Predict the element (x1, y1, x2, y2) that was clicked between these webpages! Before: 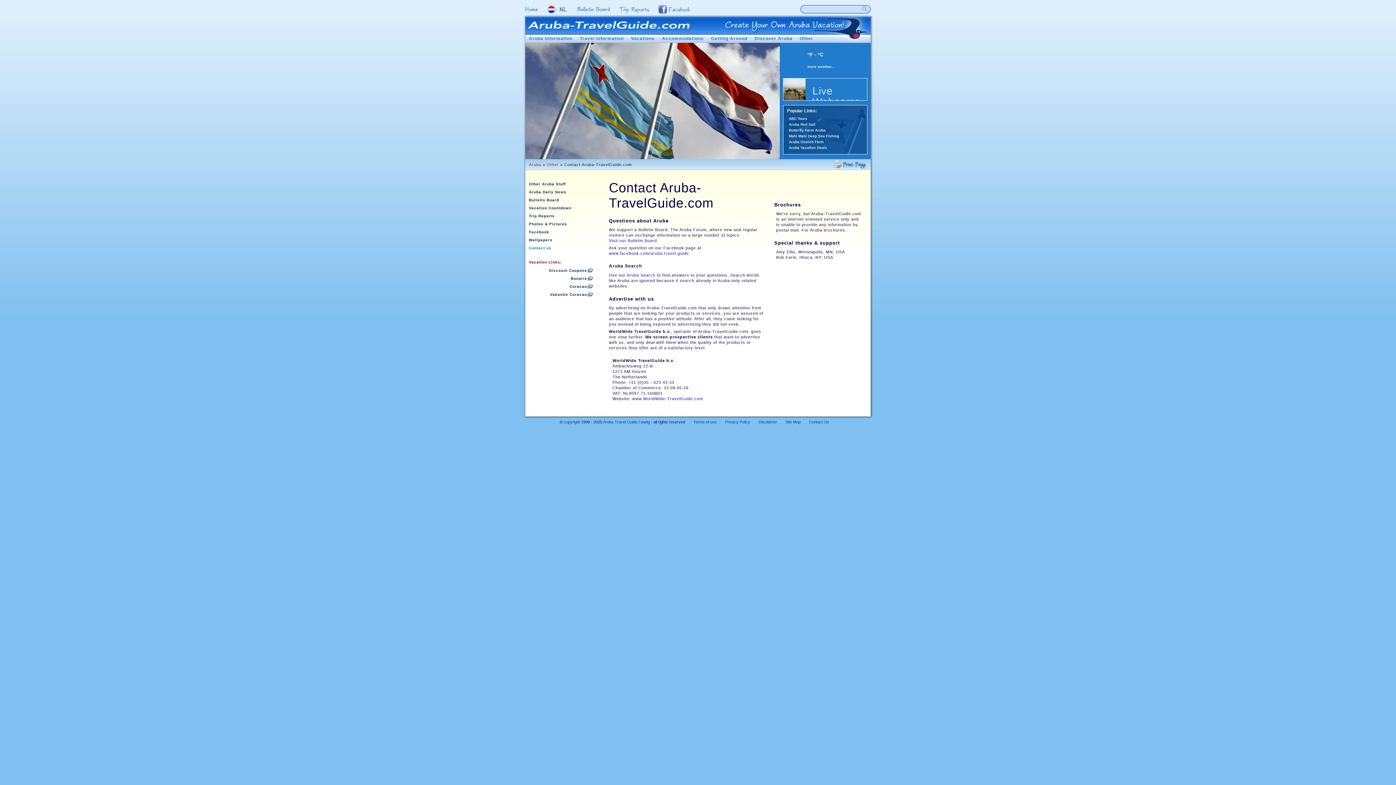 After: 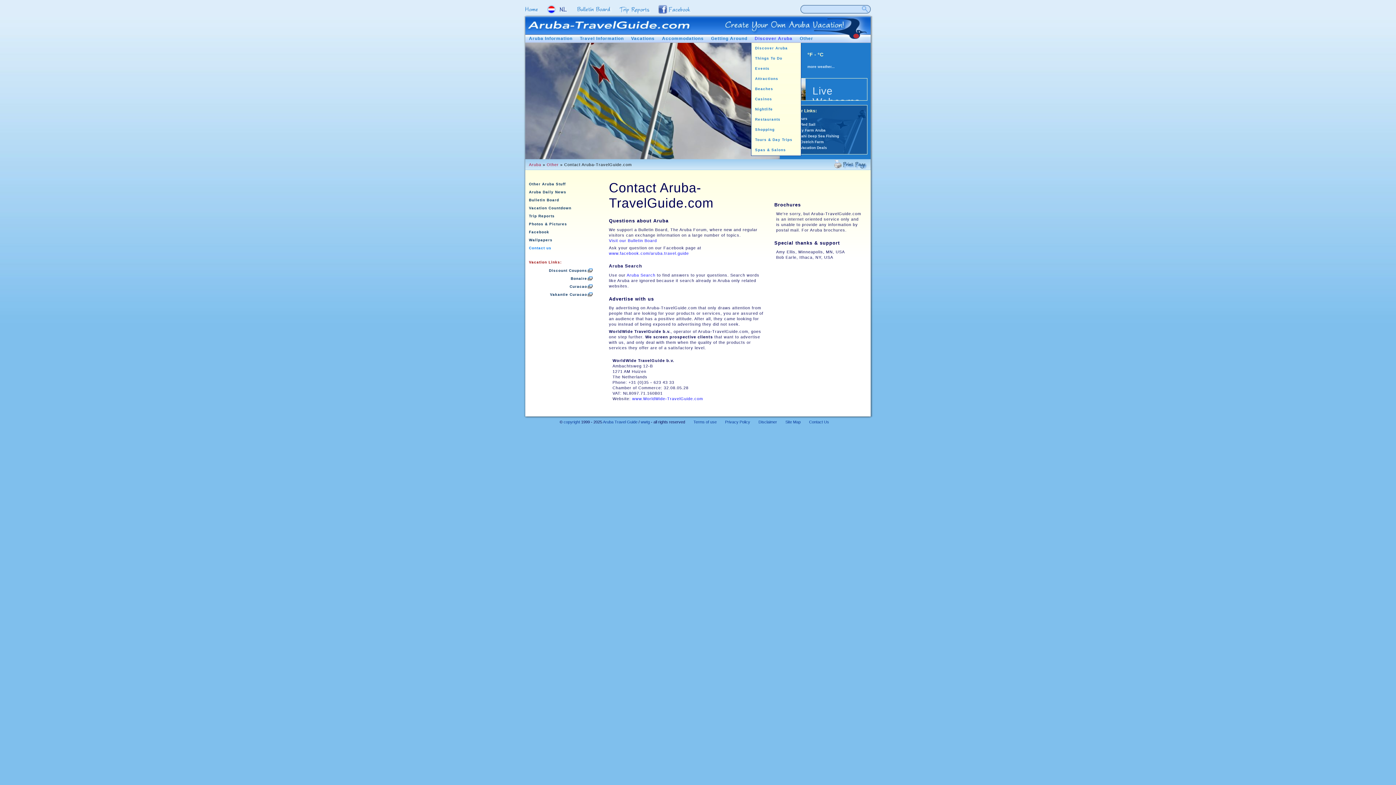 Action: bbox: (751, 33, 796, 44) label: Discover Aruba